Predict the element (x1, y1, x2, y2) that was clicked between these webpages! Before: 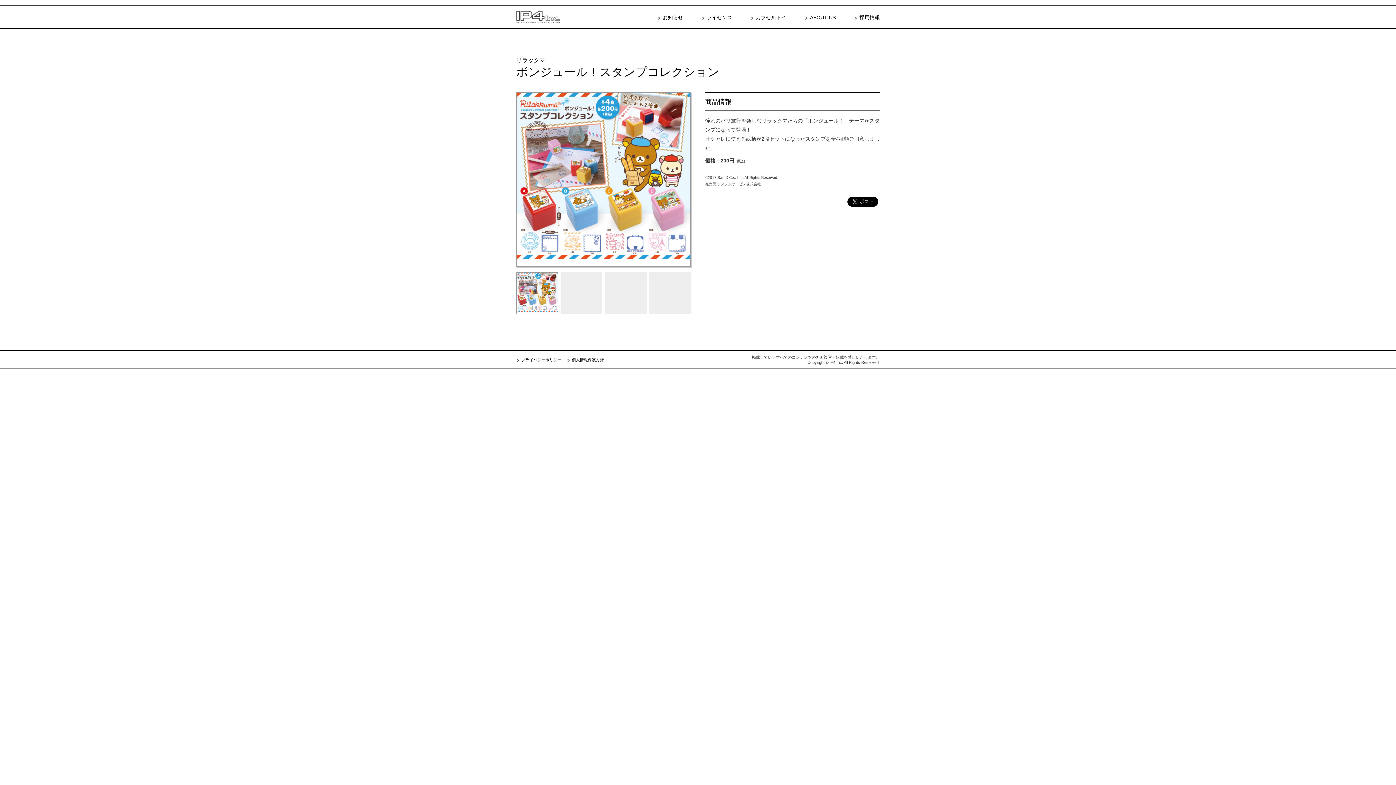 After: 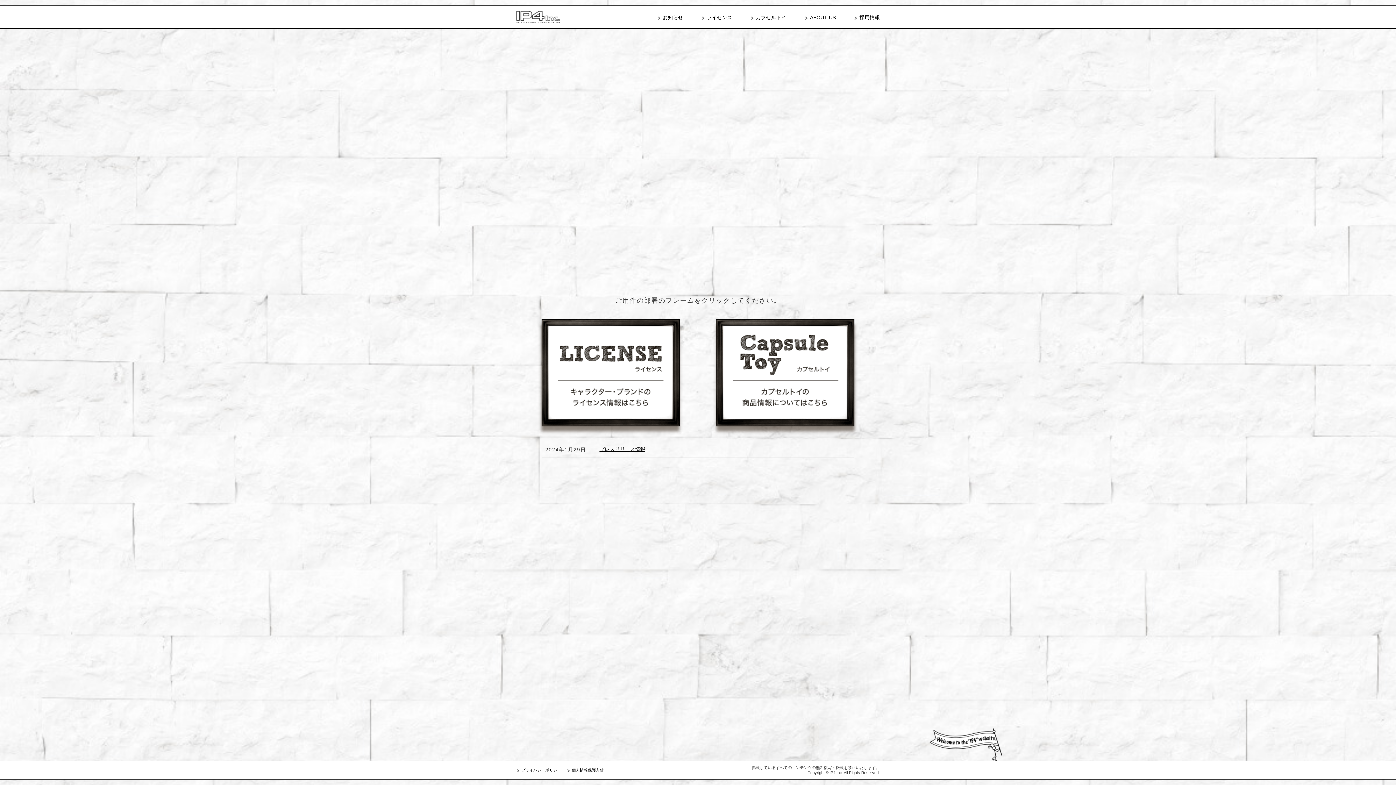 Action: bbox: (516, 17, 560, 23)